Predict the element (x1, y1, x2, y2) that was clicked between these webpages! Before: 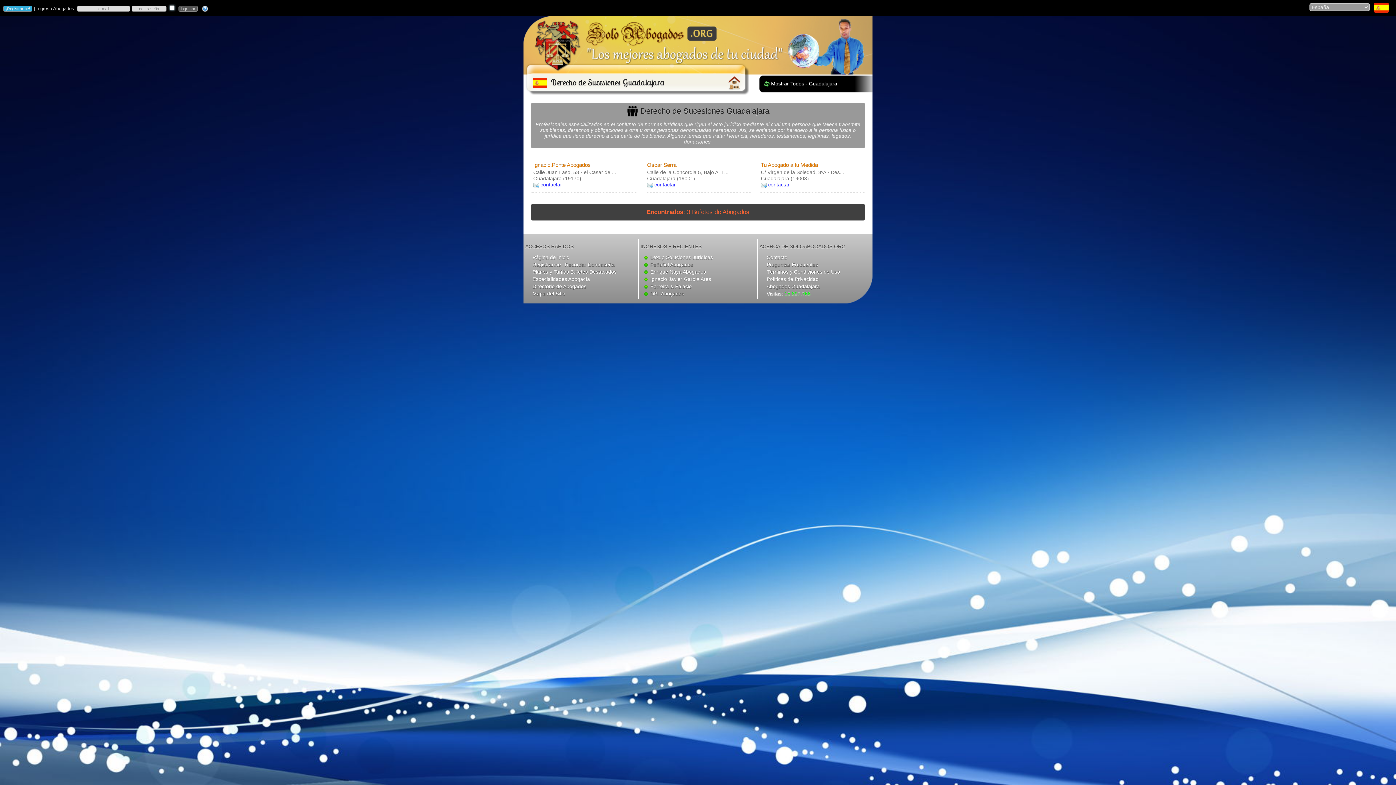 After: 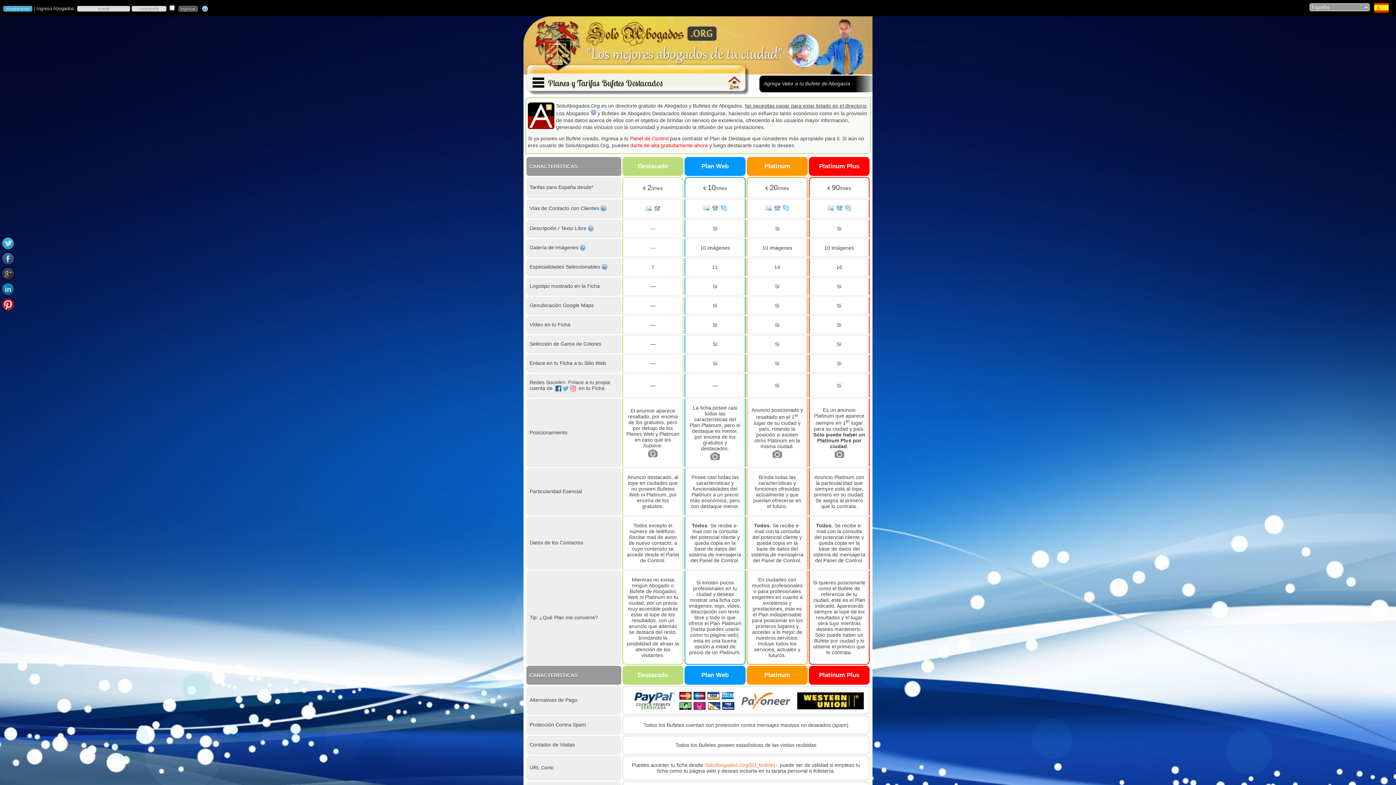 Action: label: Planes y Tarifas Bufetes Destacados bbox: (532, 269, 616, 274)